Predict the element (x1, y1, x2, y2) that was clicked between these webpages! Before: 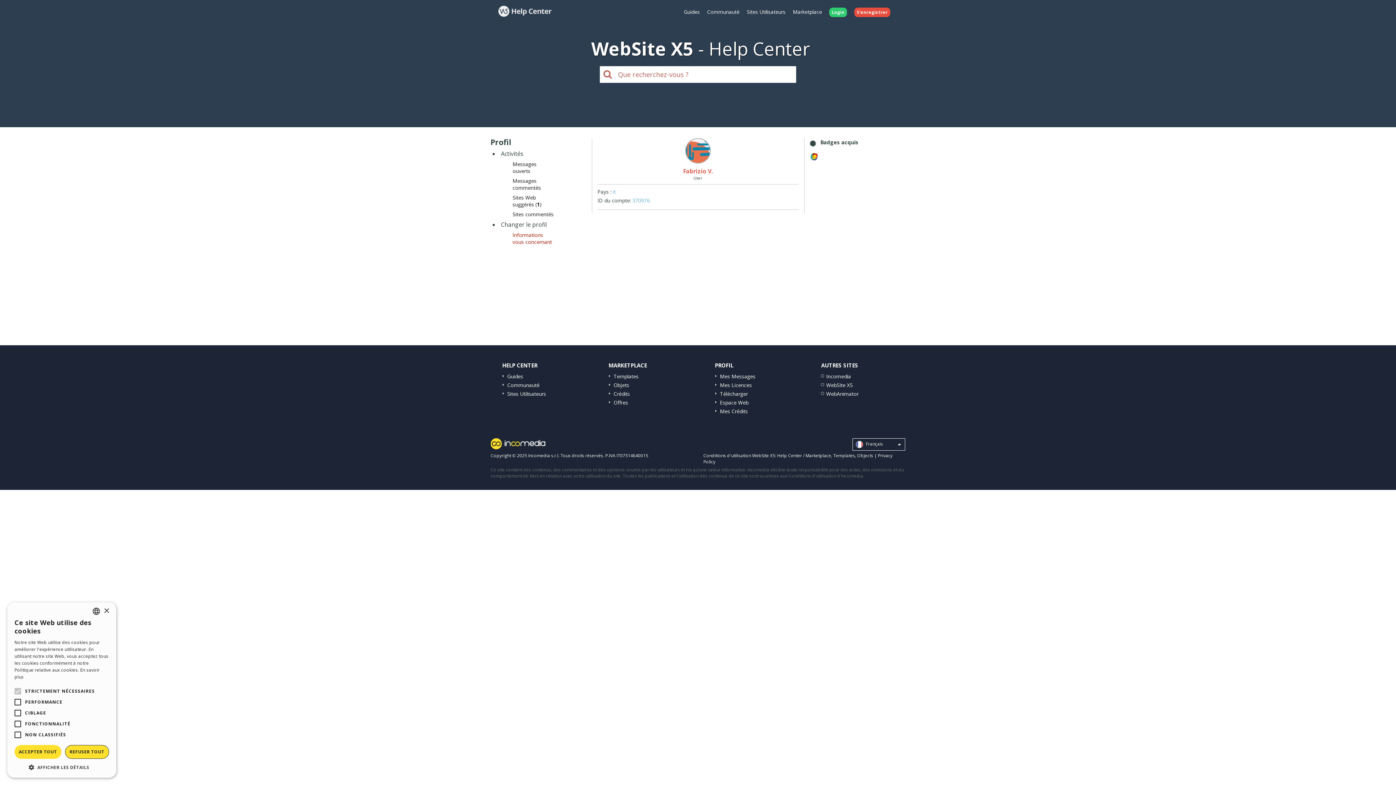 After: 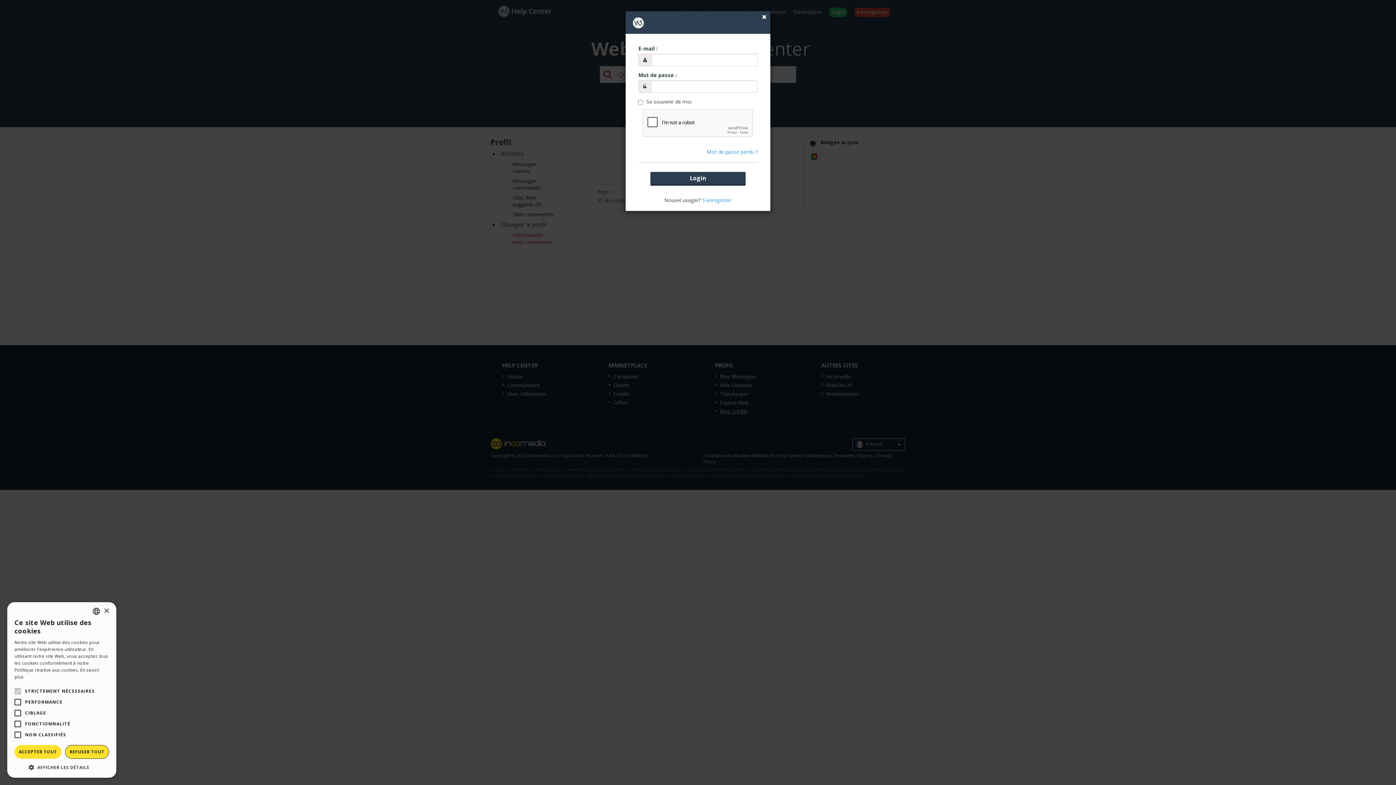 Action: label: Mes Crédits bbox: (720, 408, 748, 414)